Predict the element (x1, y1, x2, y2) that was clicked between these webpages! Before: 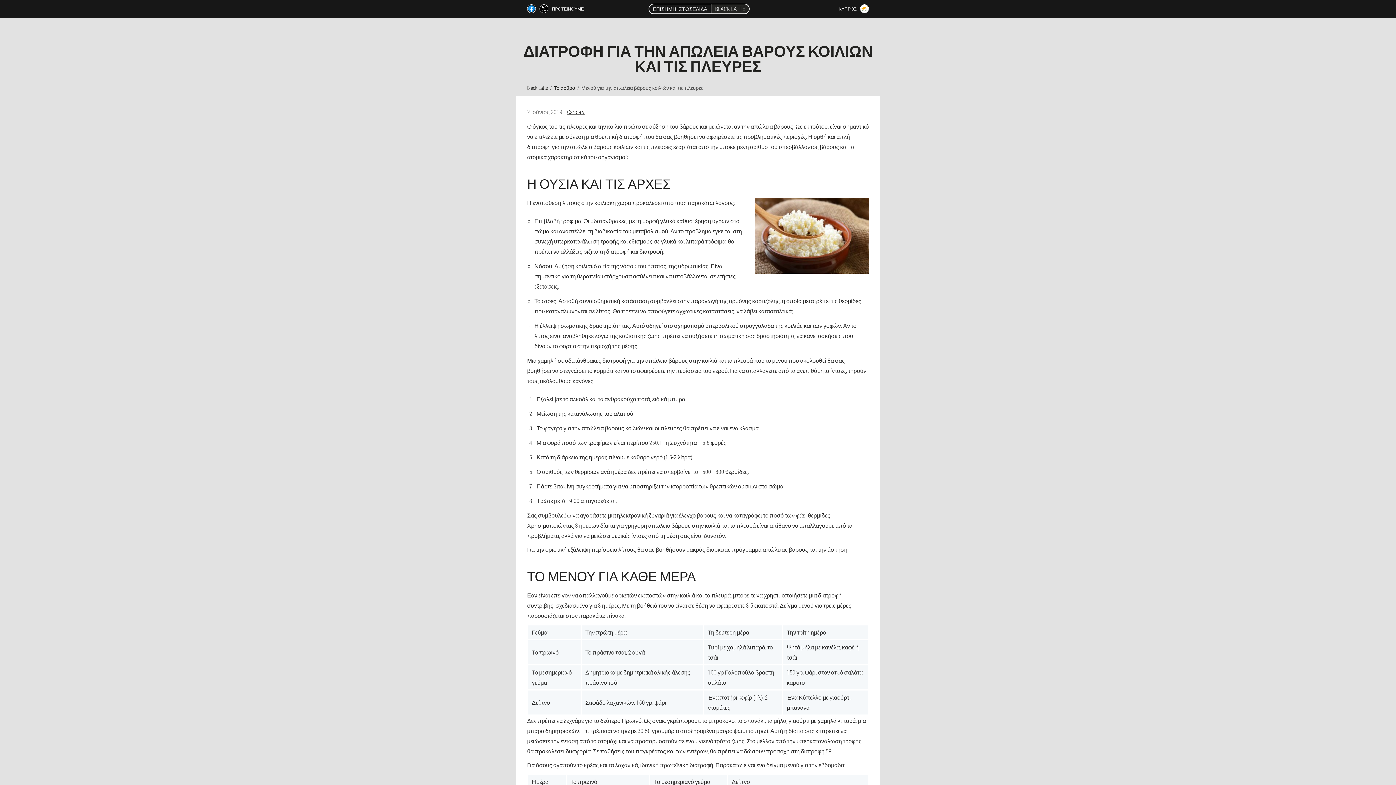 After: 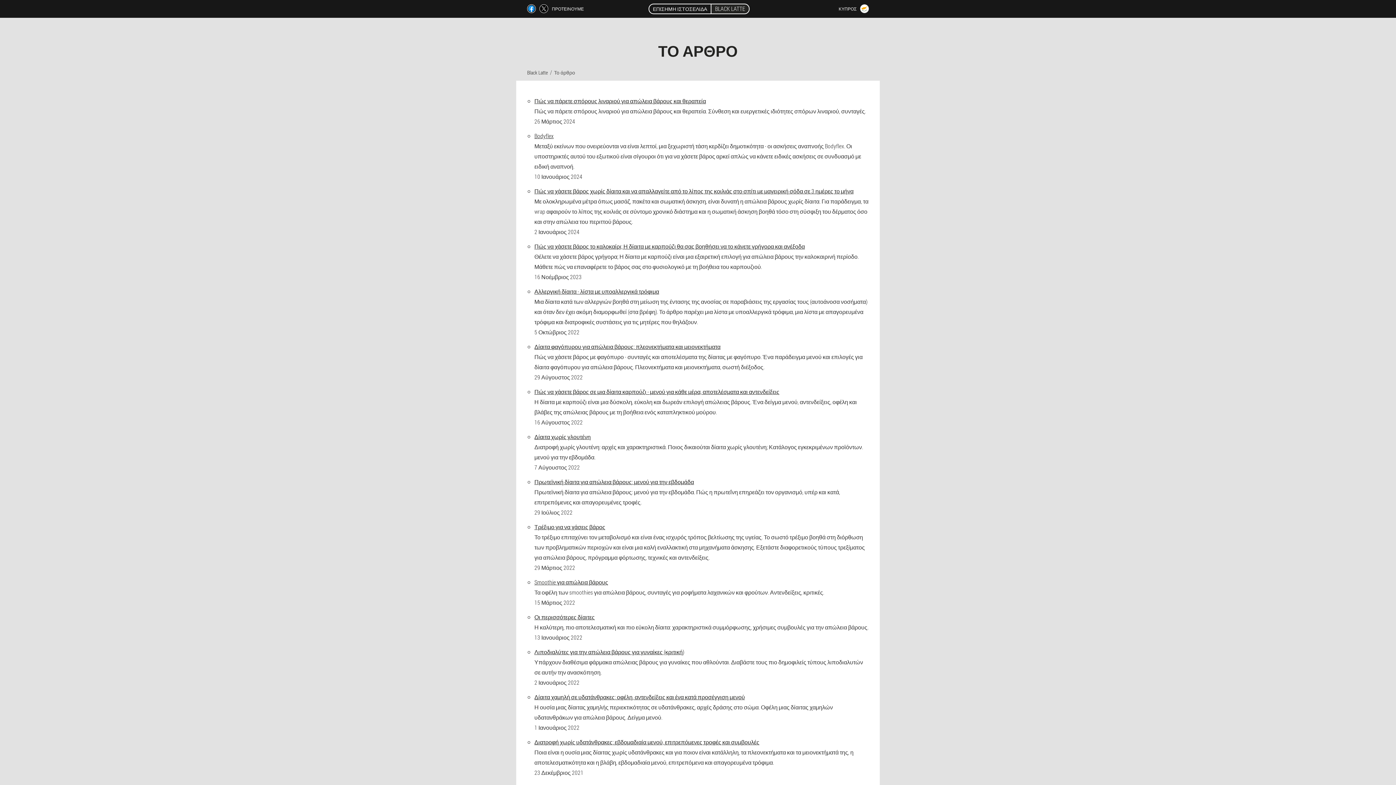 Action: label: Το άρθρο bbox: (554, 84, 575, 91)